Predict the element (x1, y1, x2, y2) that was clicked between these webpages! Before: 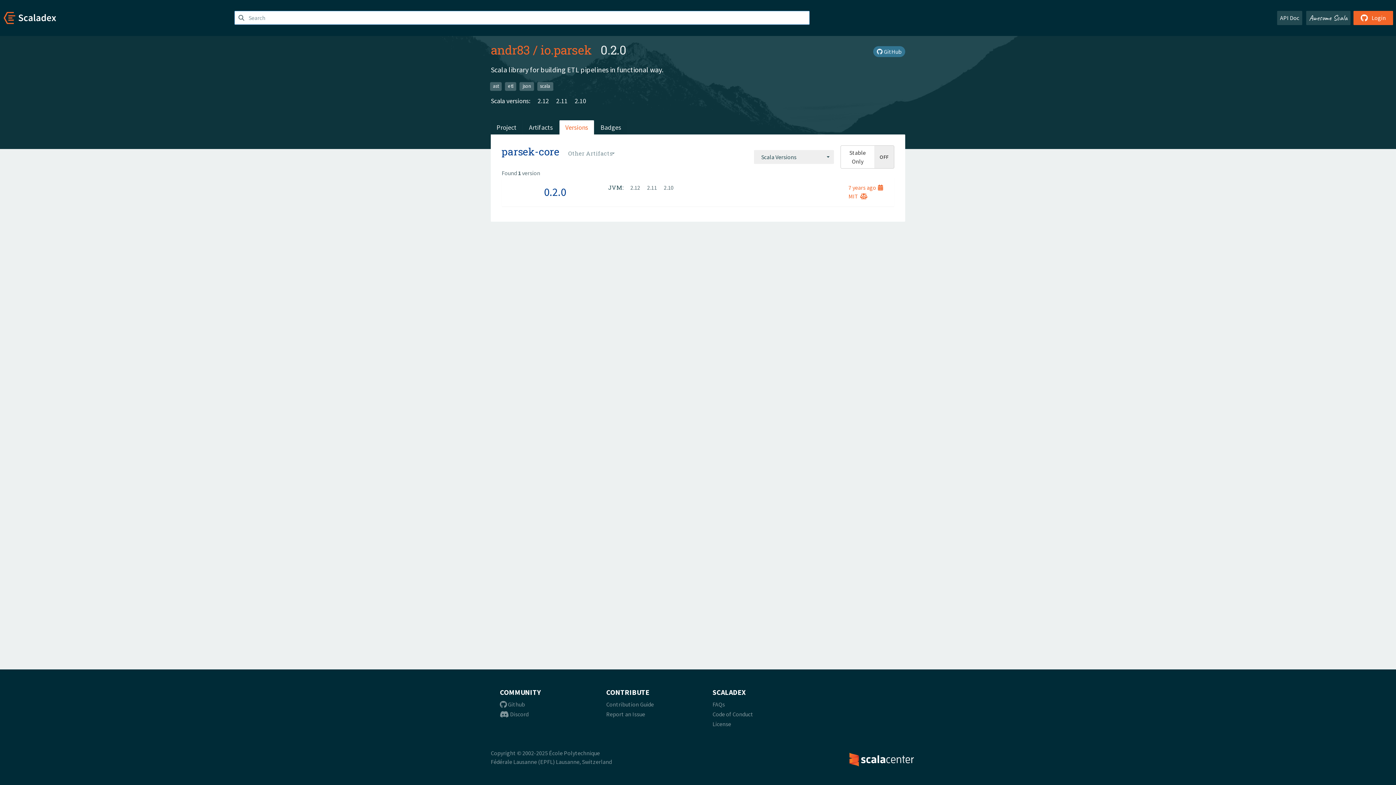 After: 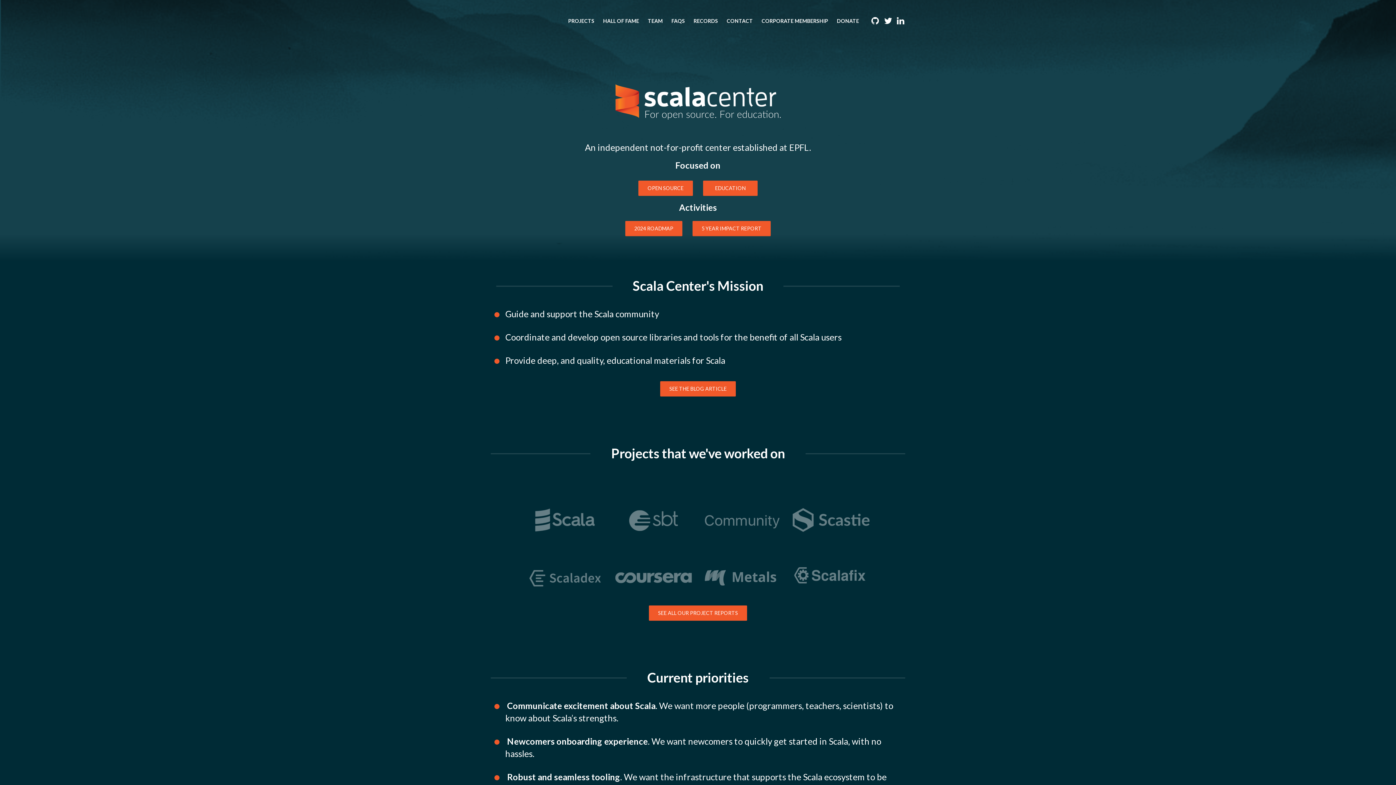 Action: bbox: (845, 755, 918, 762)